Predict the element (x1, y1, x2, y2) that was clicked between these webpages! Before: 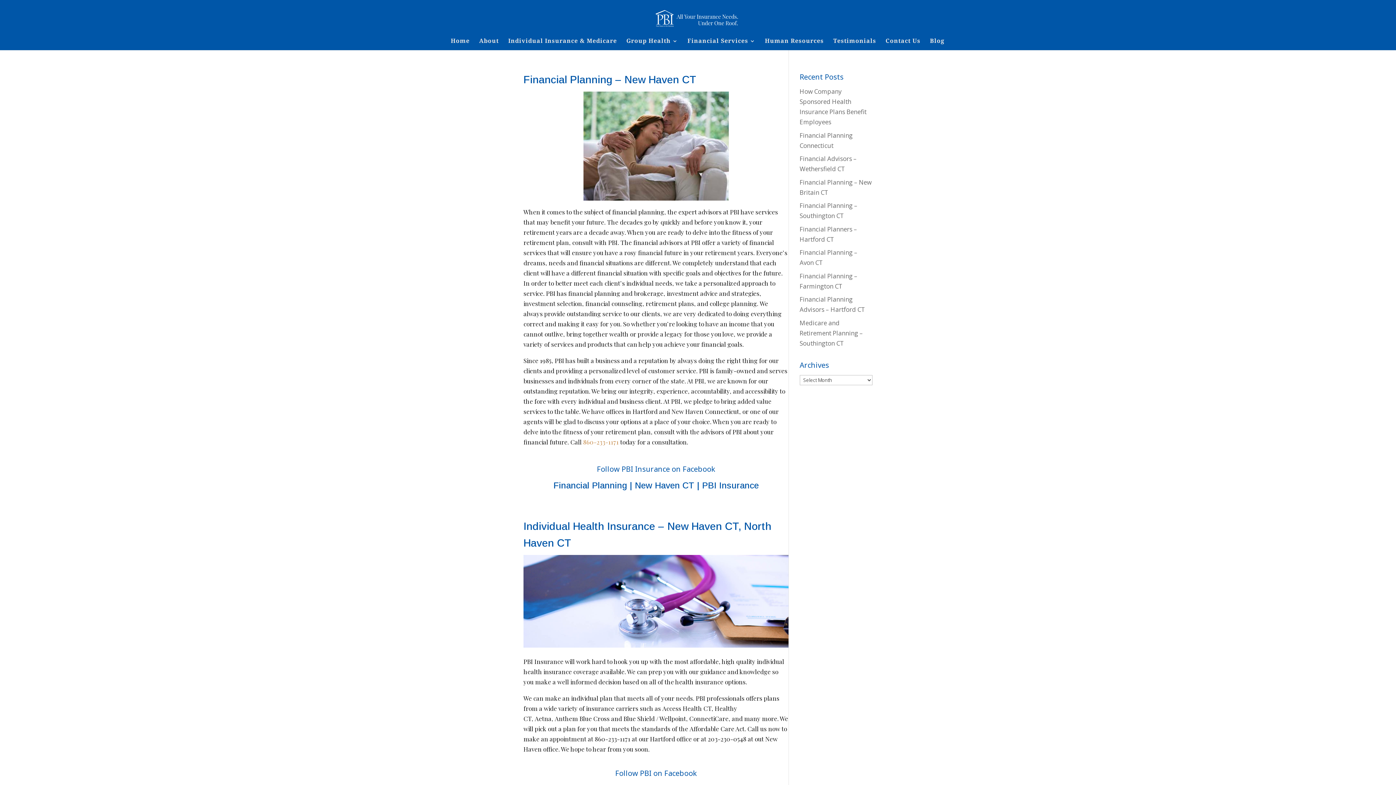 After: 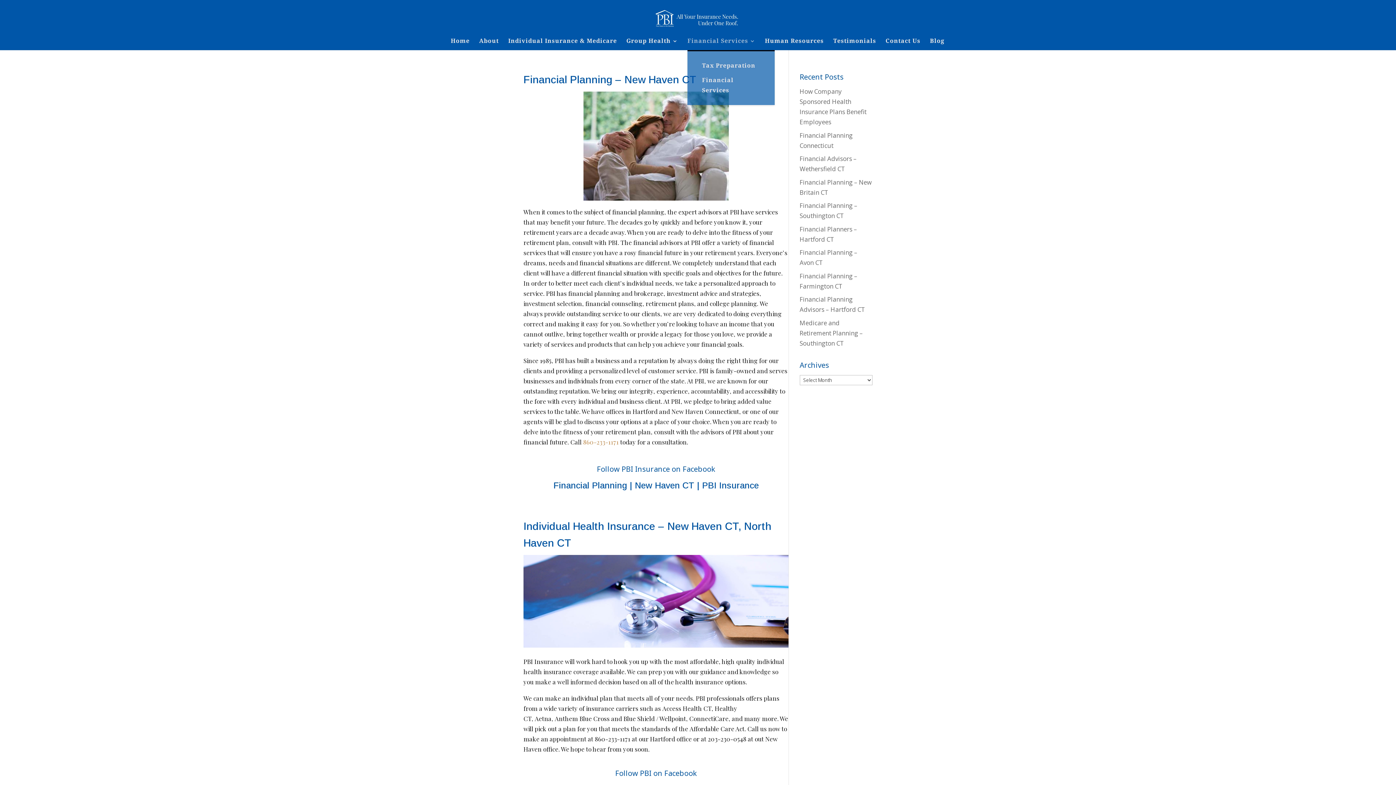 Action: label: Financial Services bbox: (687, 38, 755, 50)